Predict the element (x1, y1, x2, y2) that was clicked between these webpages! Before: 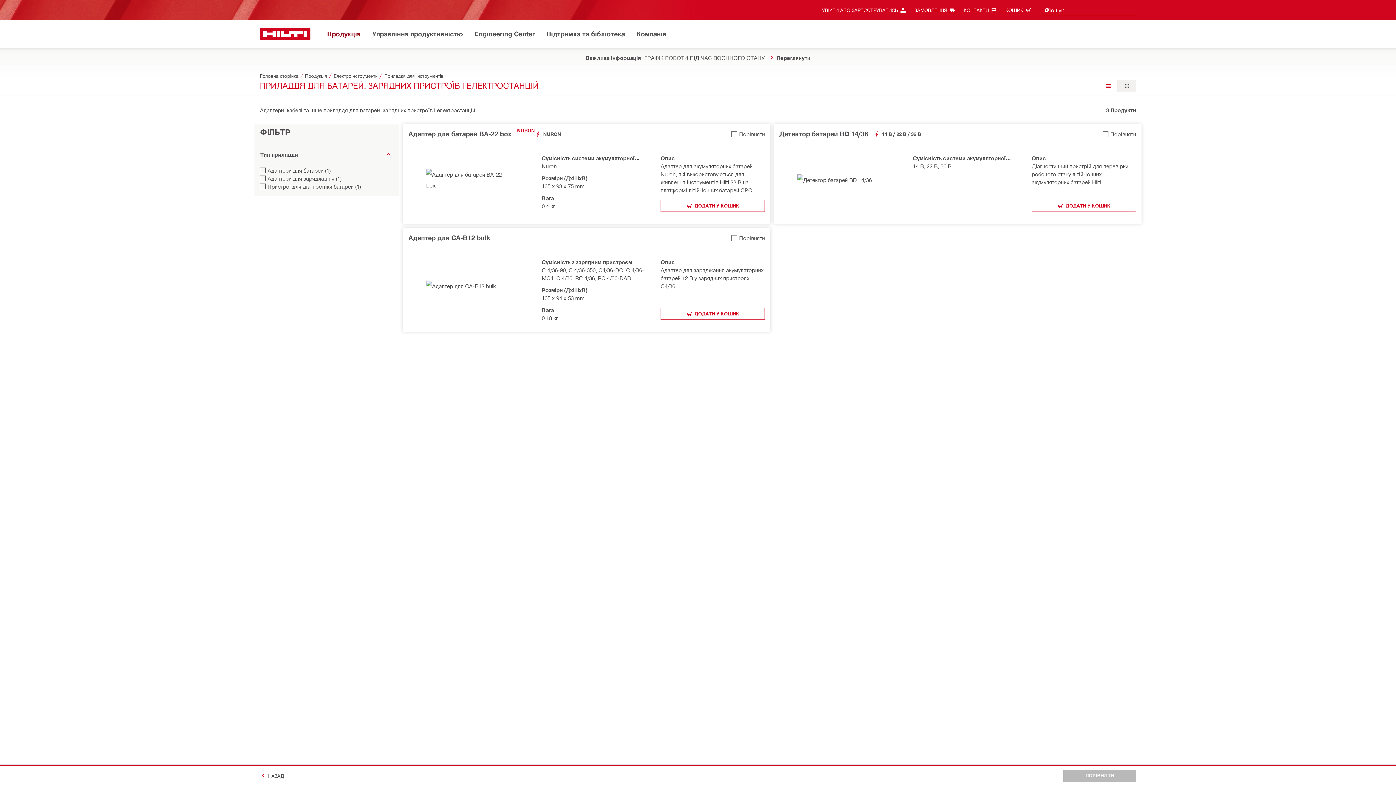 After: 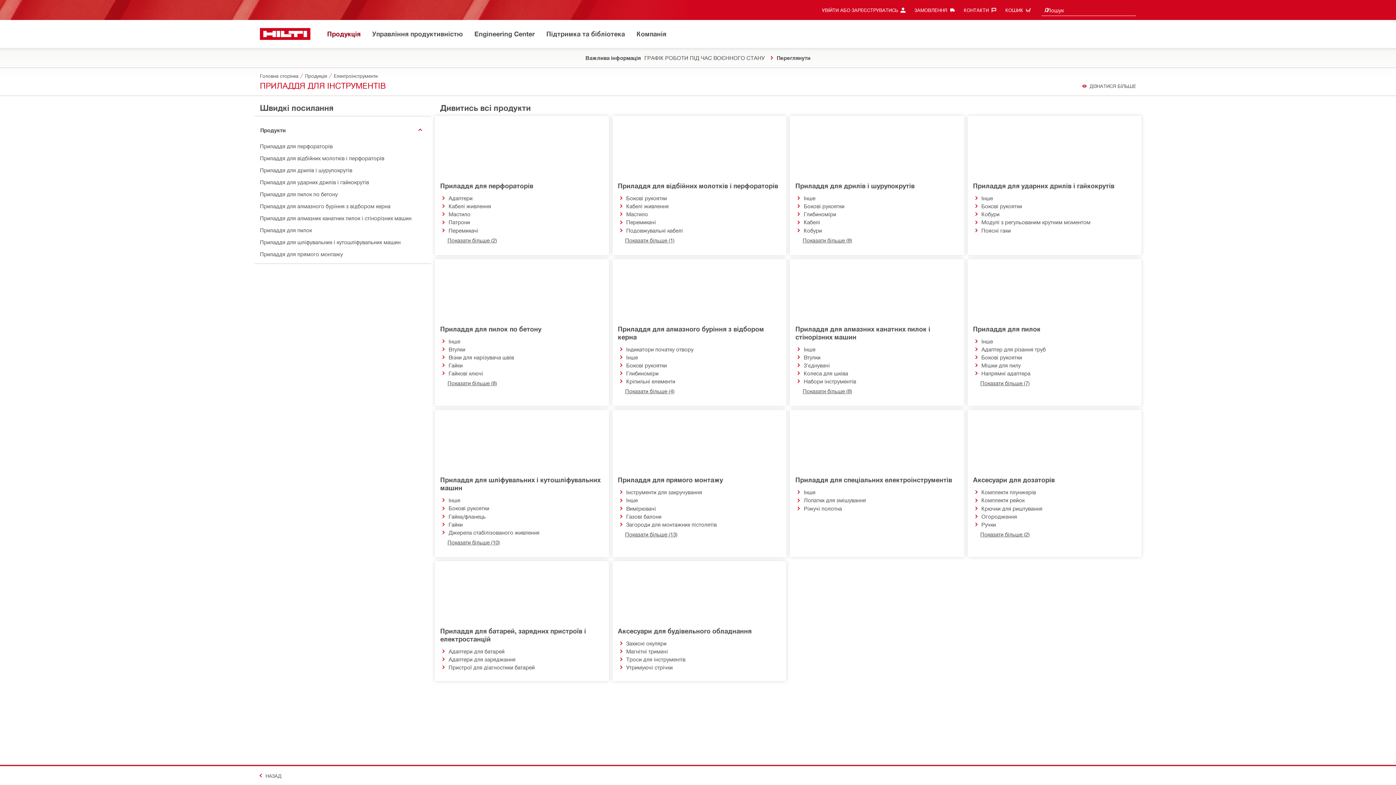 Action: label: НАЗАД bbox: (257, 770, 284, 782)